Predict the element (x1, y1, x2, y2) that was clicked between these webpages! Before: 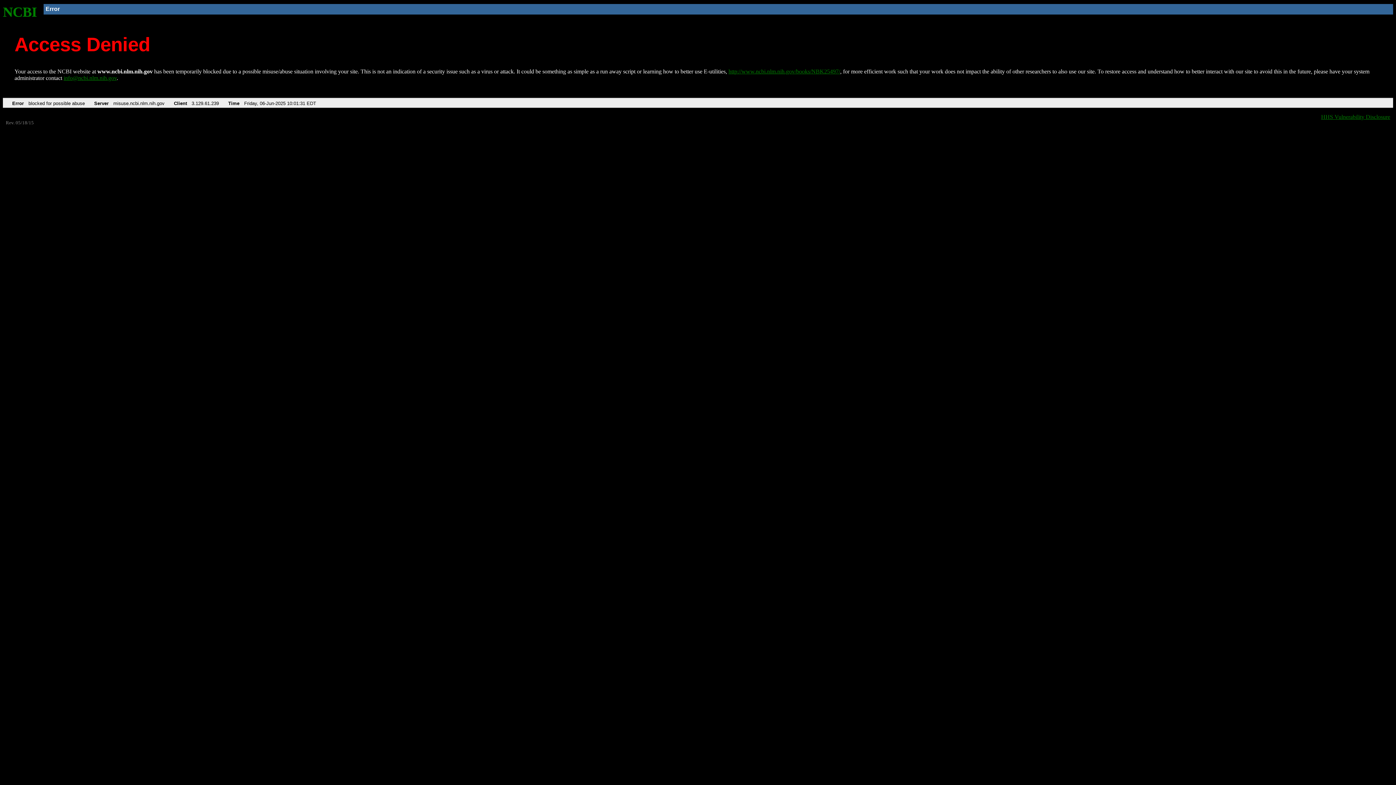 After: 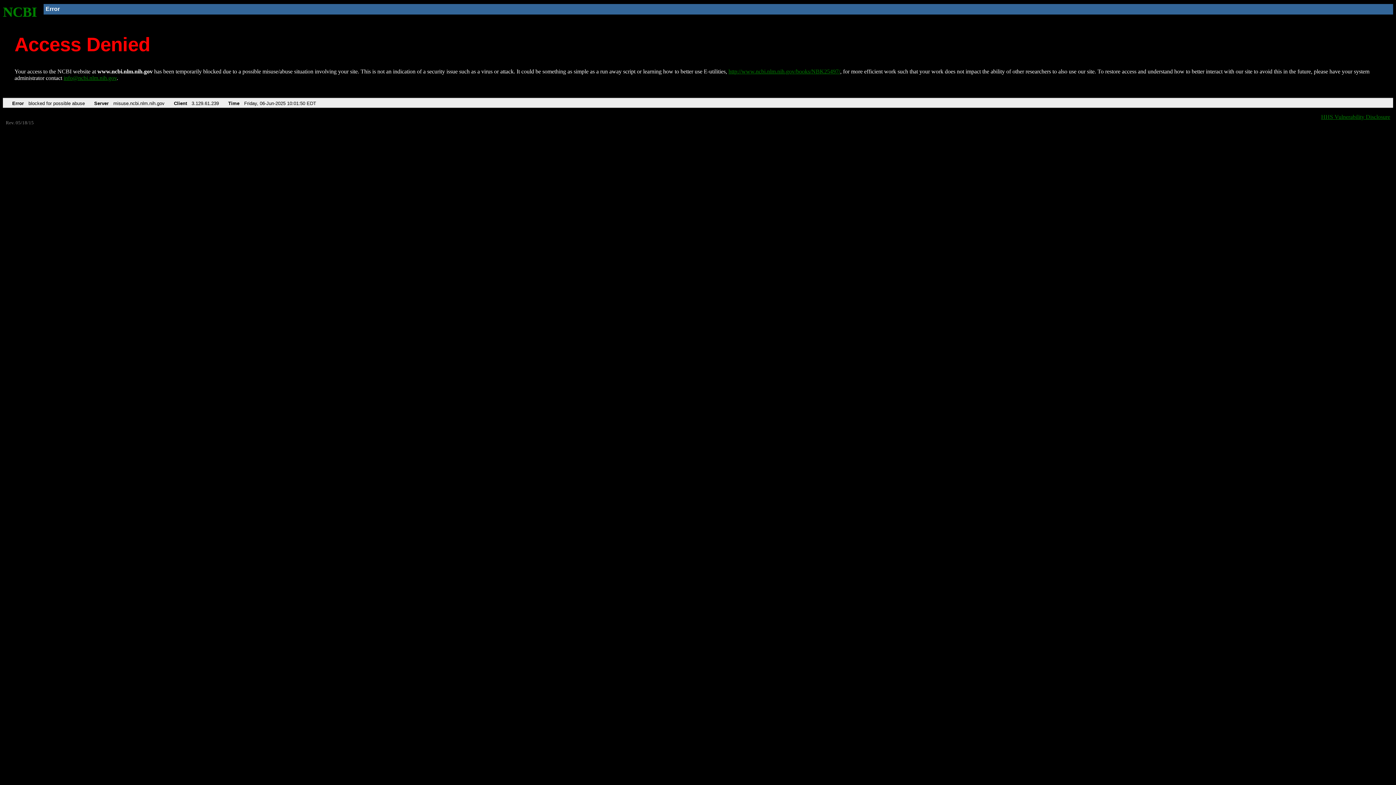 Action: label: http://www.ncbi.nlm.nih.gov/books/NBK25497/ bbox: (728, 68, 840, 74)